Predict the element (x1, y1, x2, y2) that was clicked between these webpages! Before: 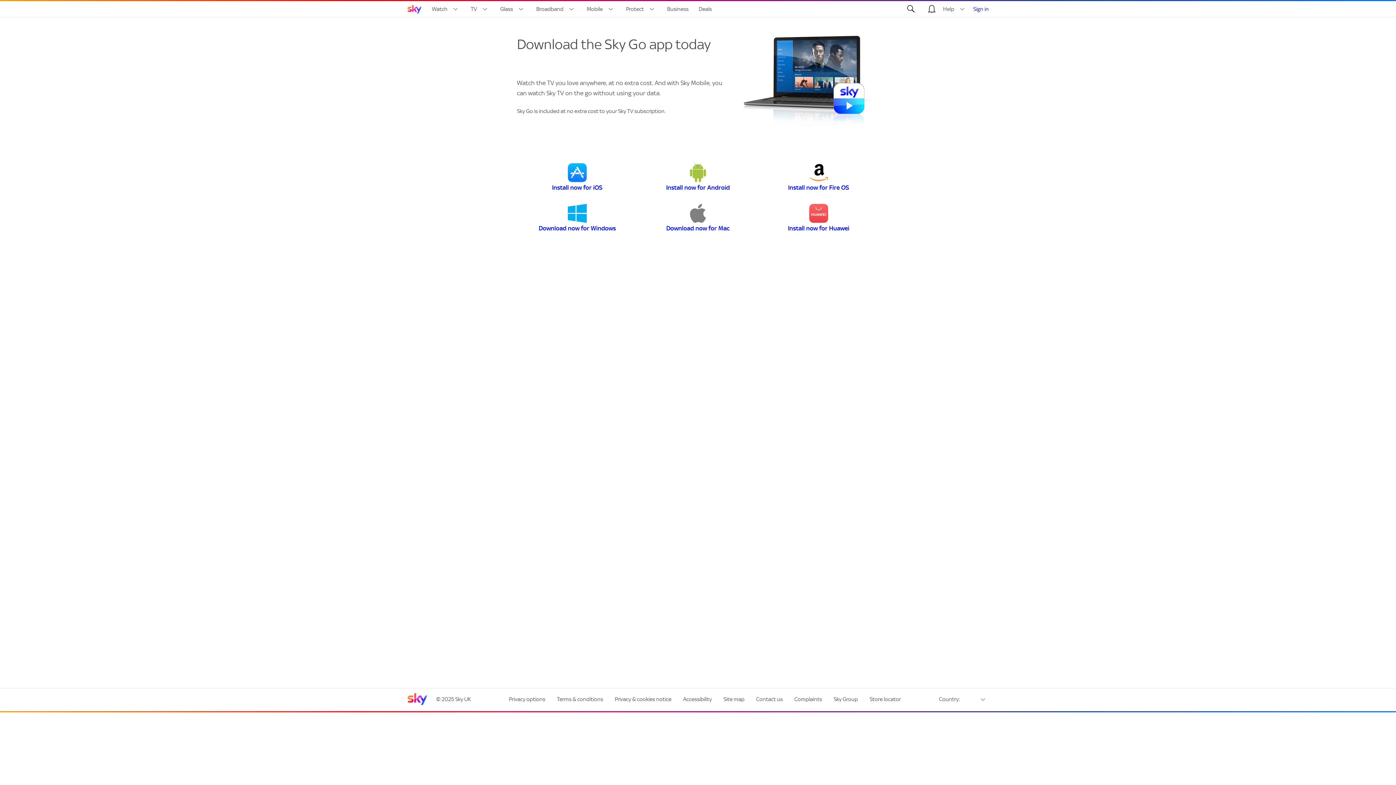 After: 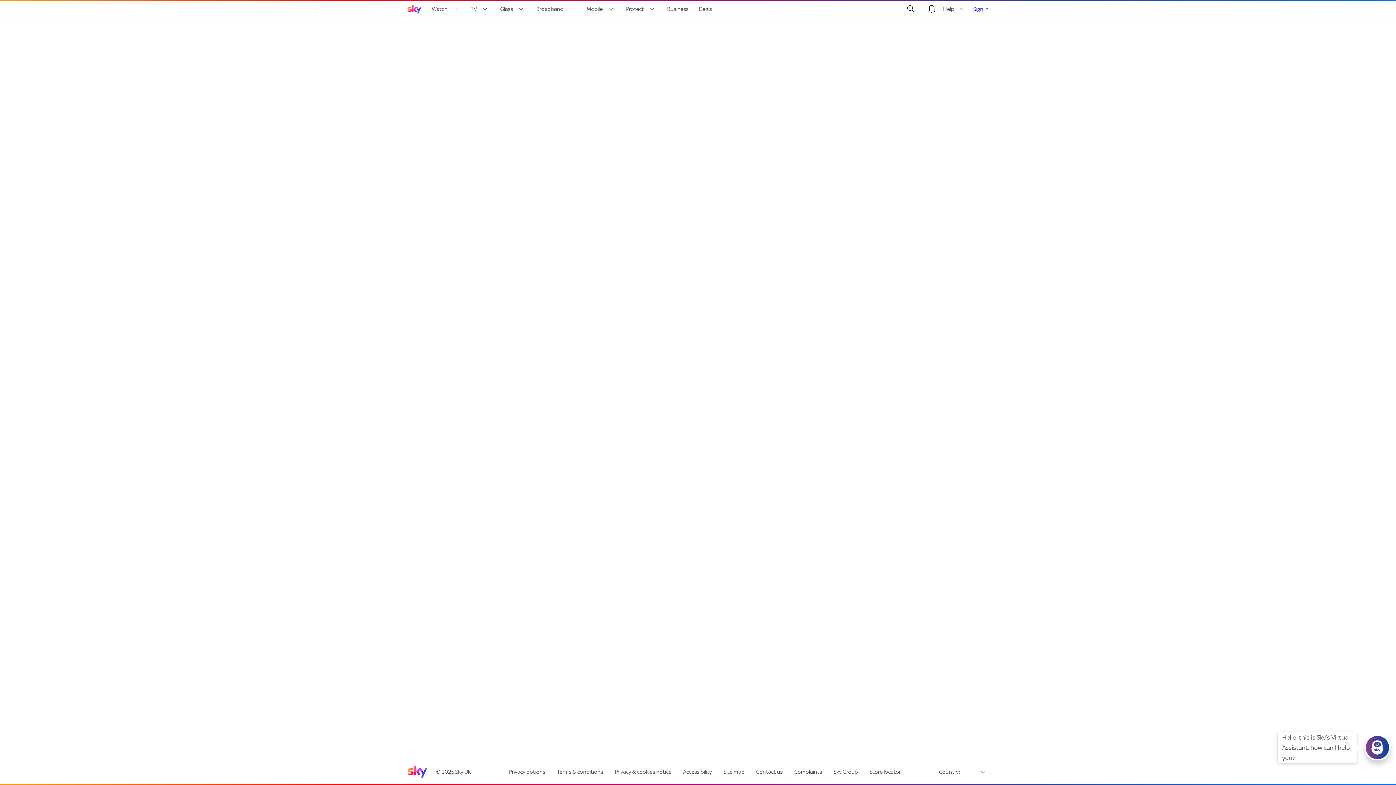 Action: bbox: (940, 1, 954, 17) label: Help